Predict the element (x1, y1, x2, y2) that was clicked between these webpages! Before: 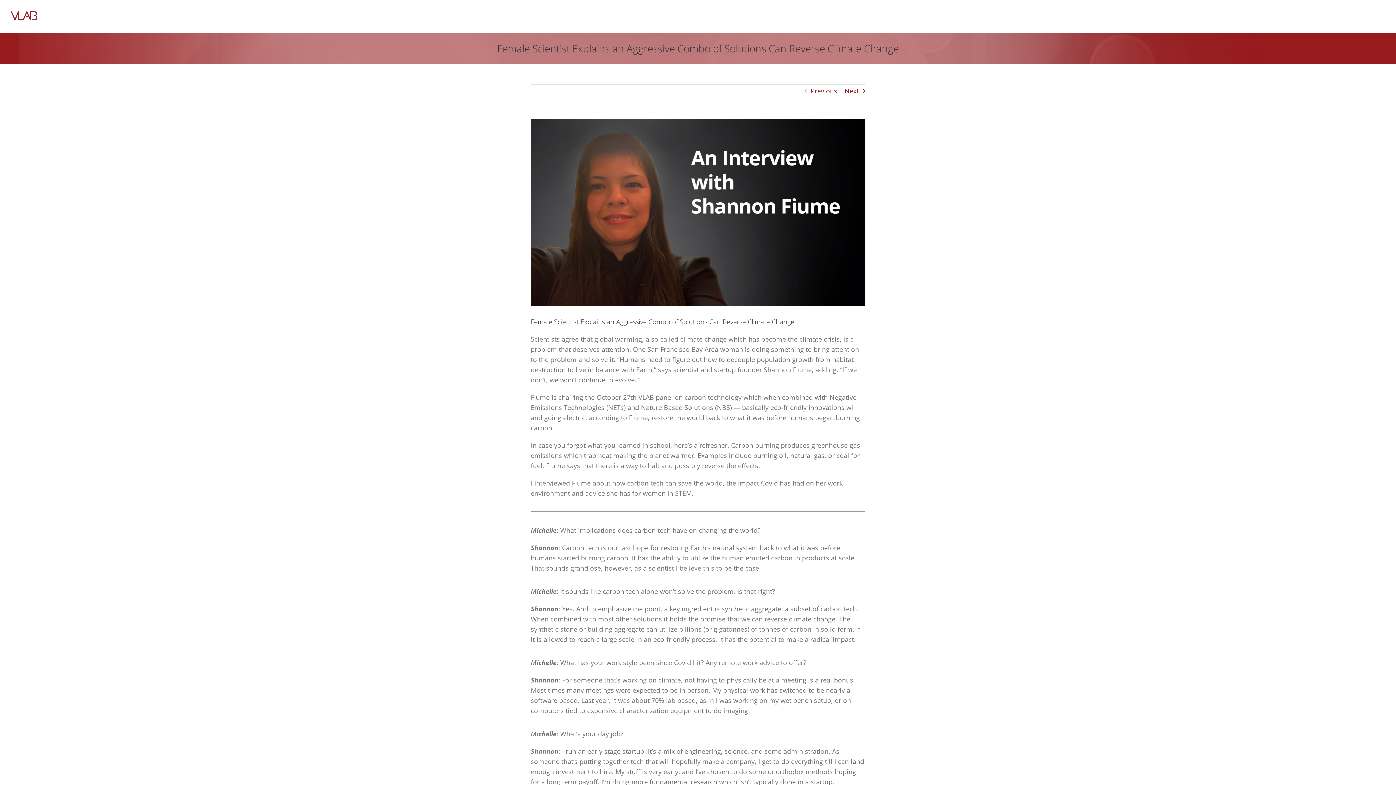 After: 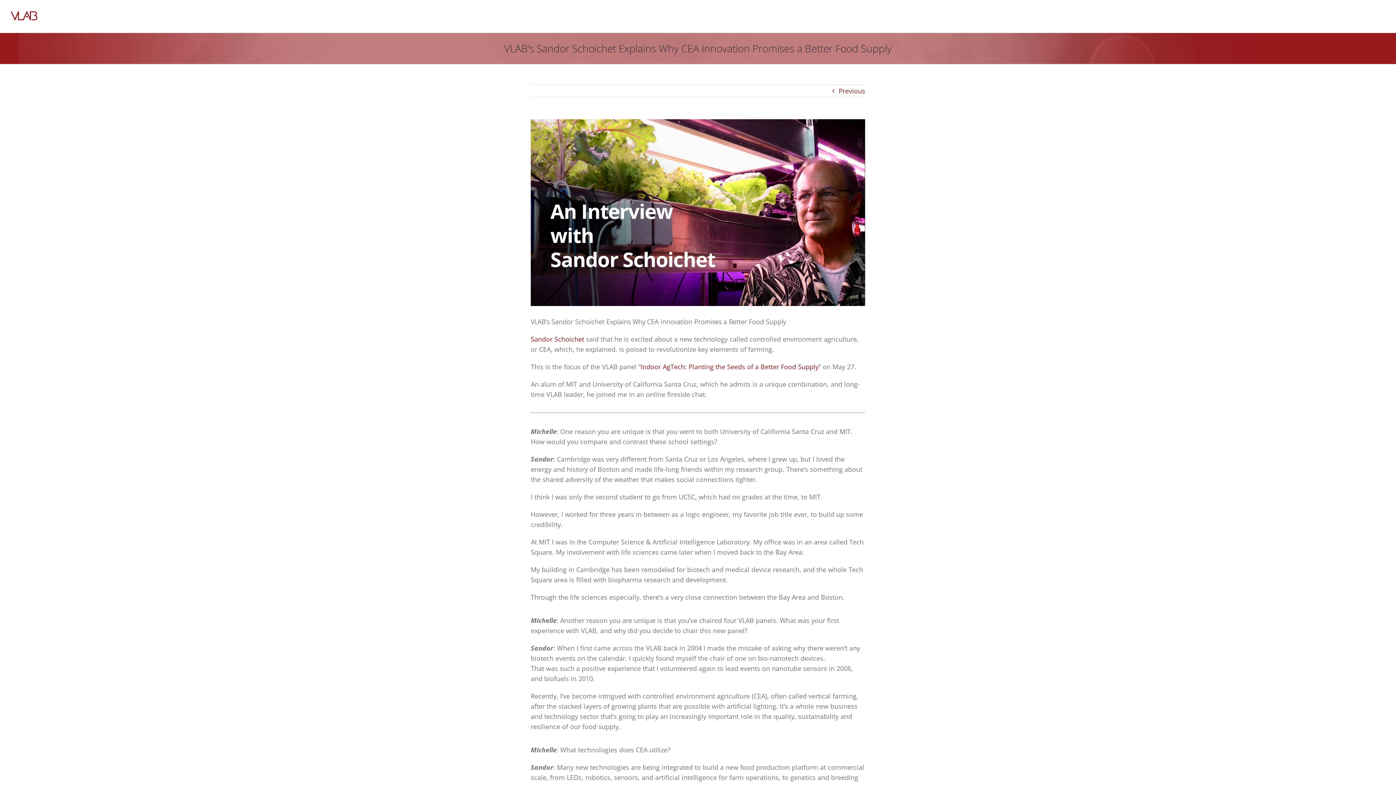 Action: label: Next bbox: (844, 84, 858, 97)